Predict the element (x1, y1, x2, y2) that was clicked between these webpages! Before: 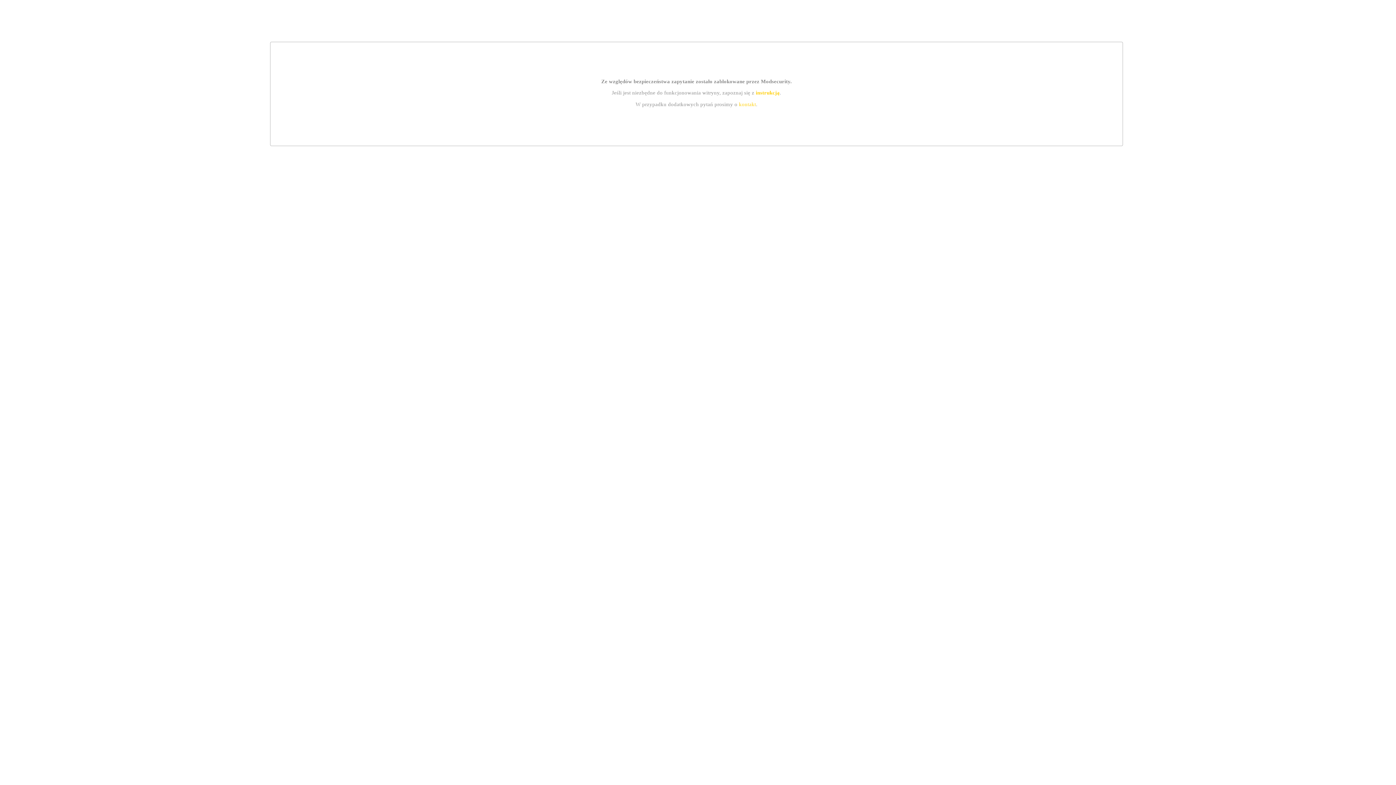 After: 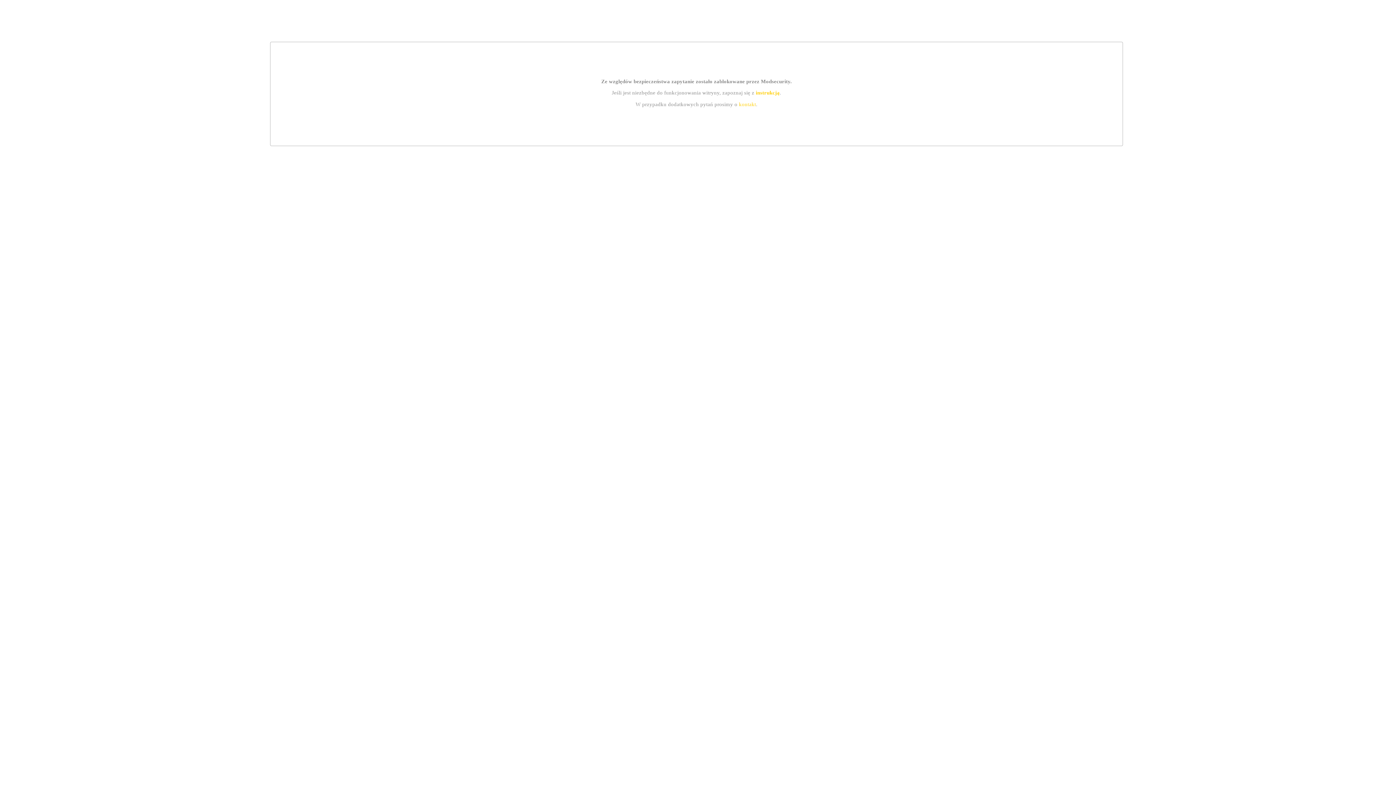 Action: label: kontakt bbox: (739, 101, 756, 107)